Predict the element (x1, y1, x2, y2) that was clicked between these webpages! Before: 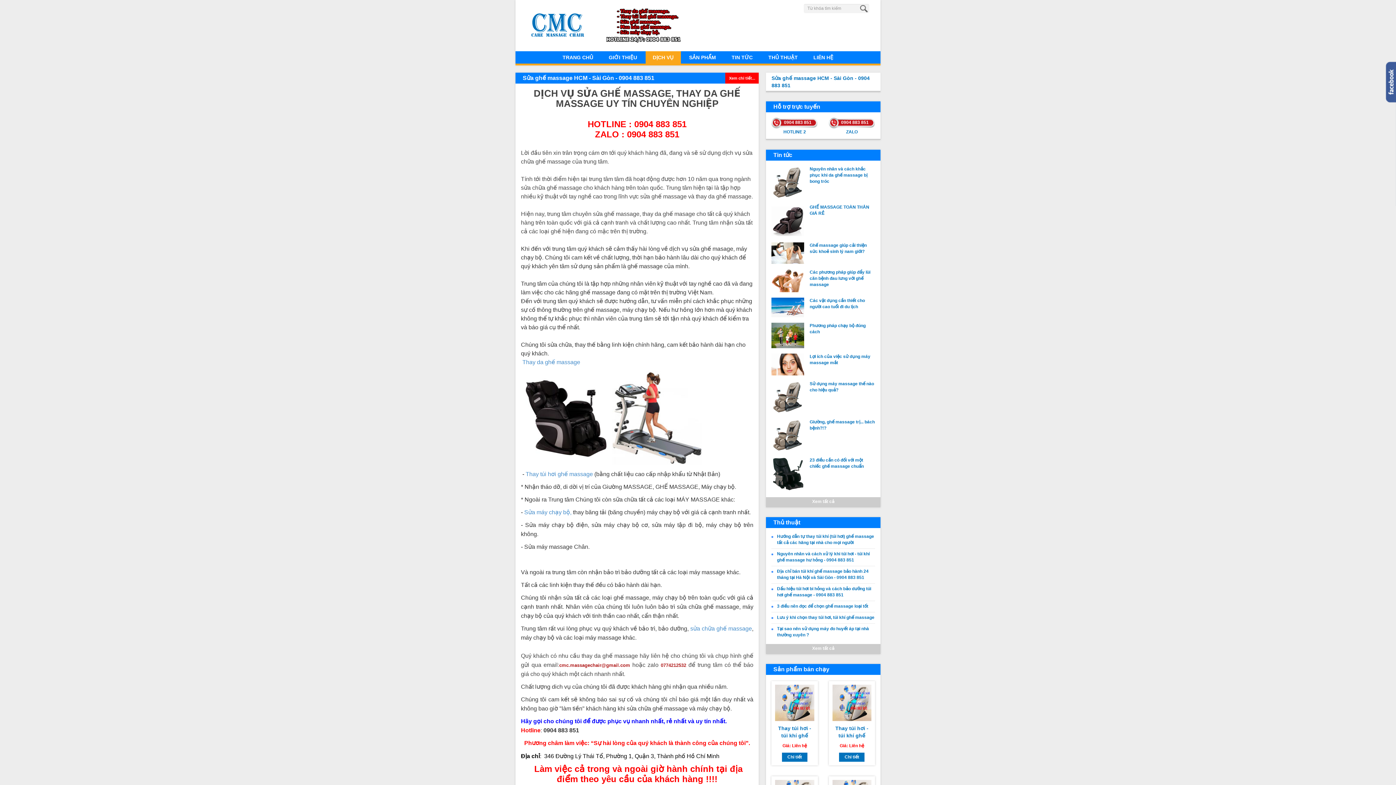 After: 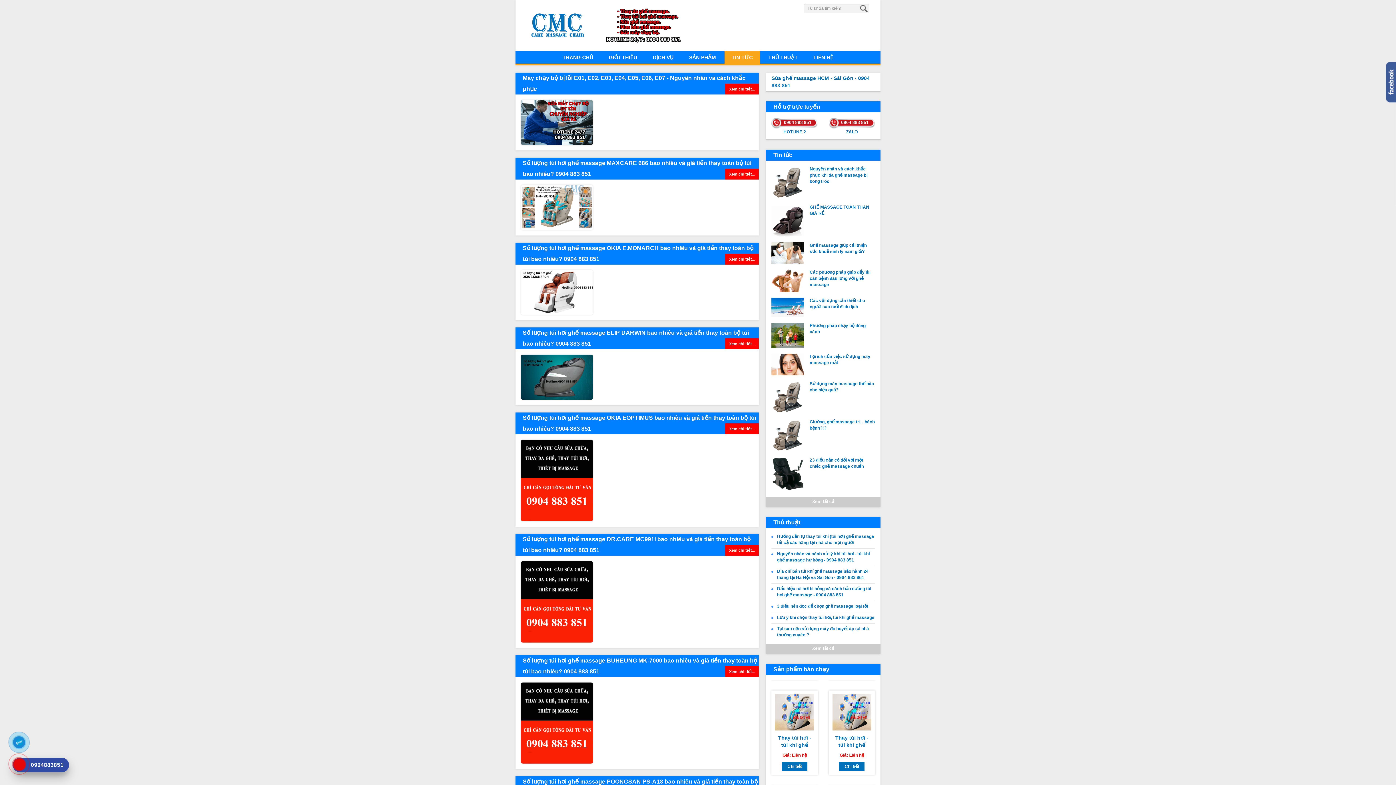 Action: bbox: (766, 497, 880, 506) label: Xem tất cả